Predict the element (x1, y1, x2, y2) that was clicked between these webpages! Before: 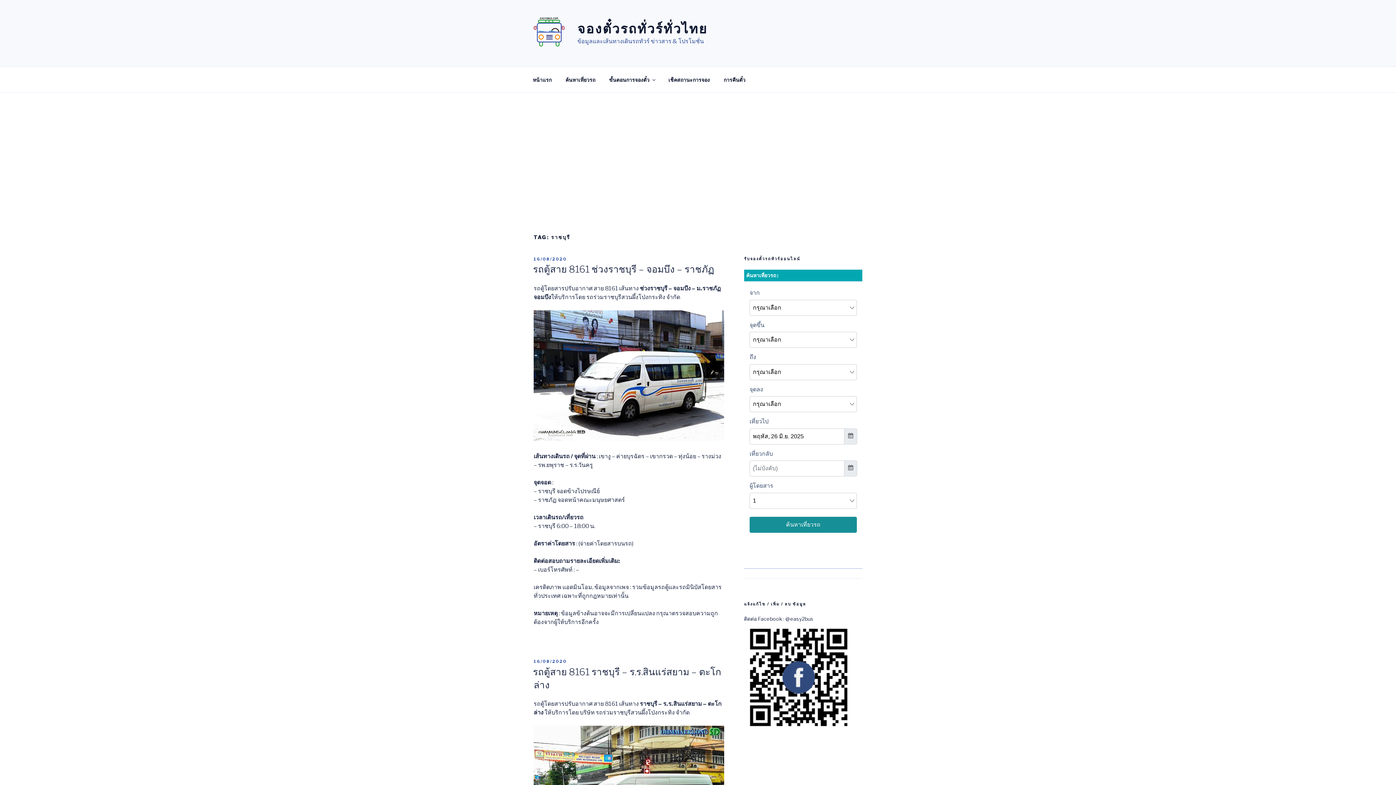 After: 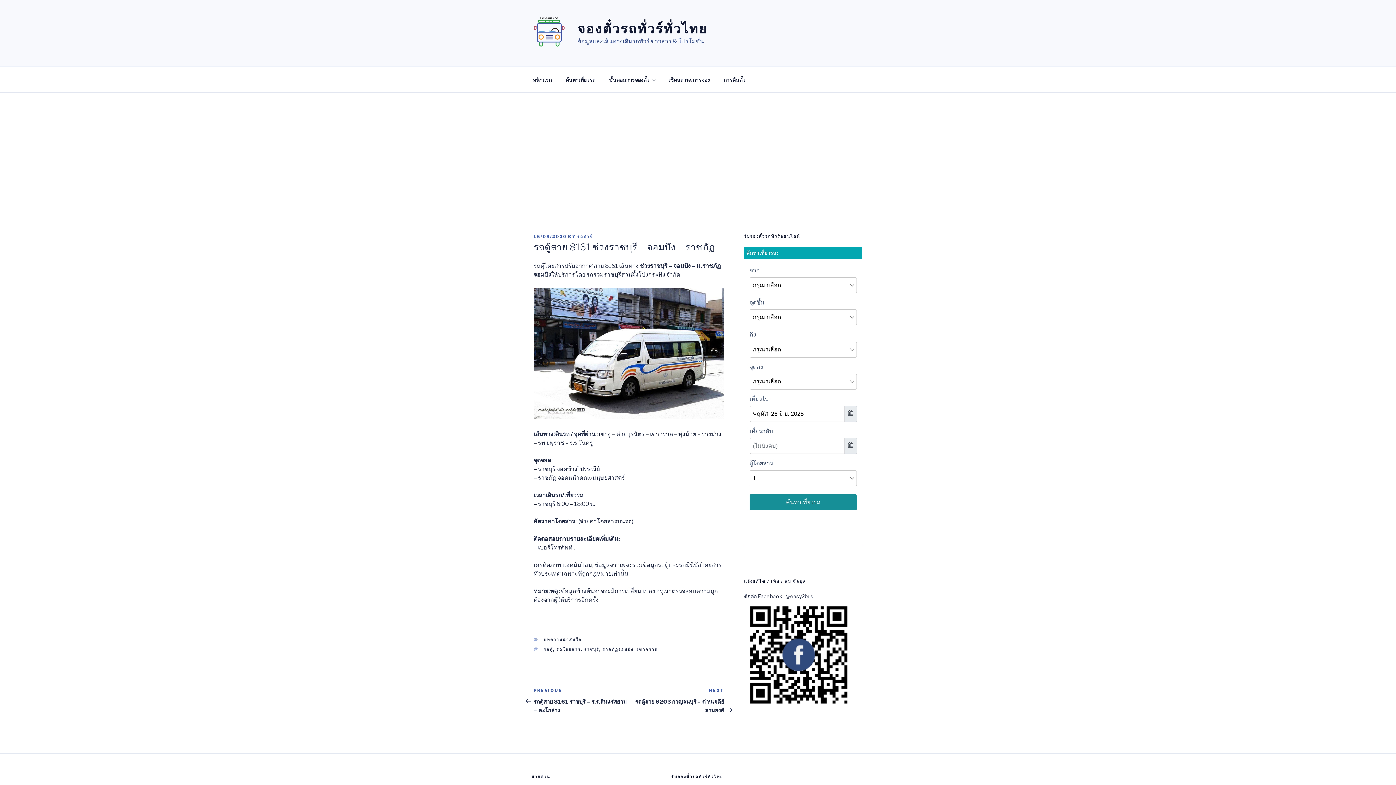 Action: bbox: (533, 263, 714, 275) label: รถตู้สาย 8161 ช่วงราชบุรี – จอมบึง – ราชภัฏ